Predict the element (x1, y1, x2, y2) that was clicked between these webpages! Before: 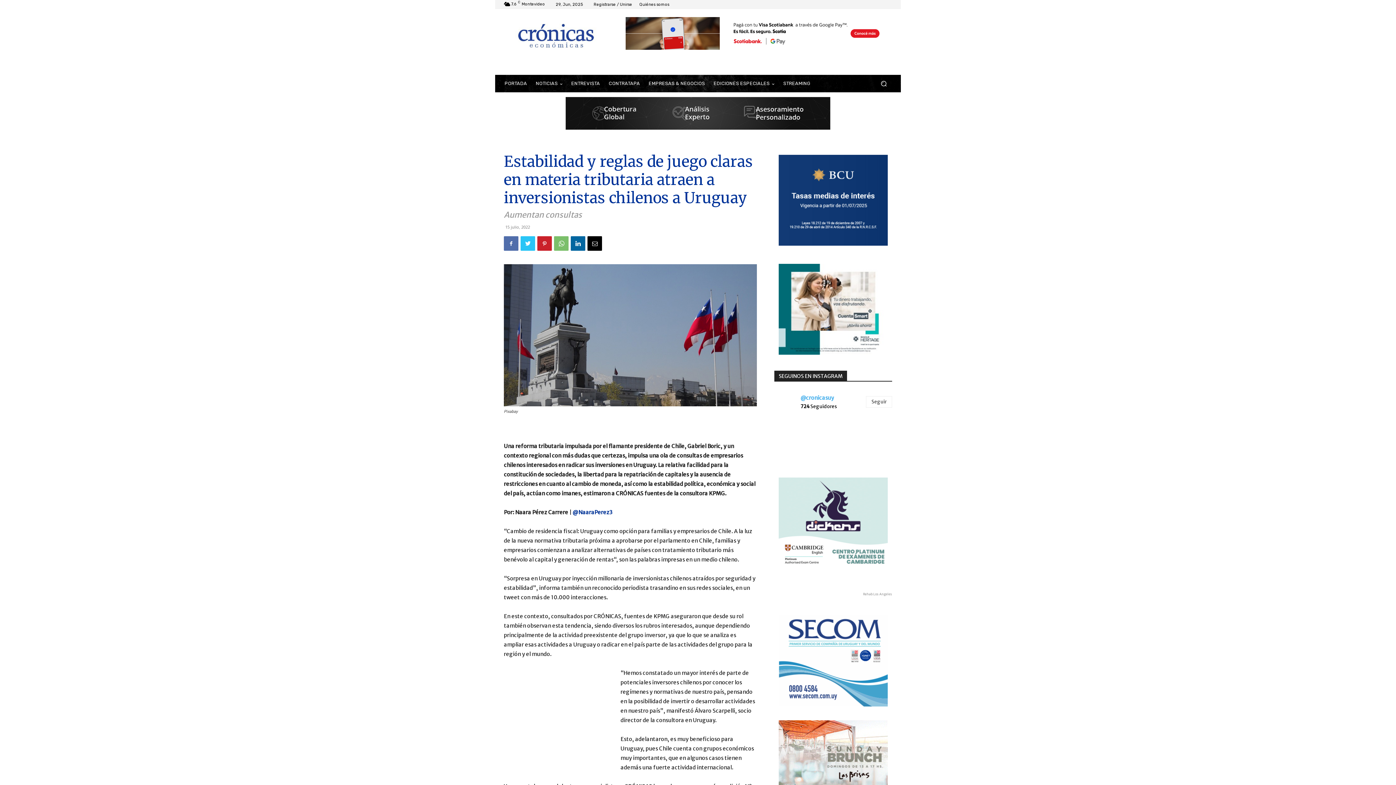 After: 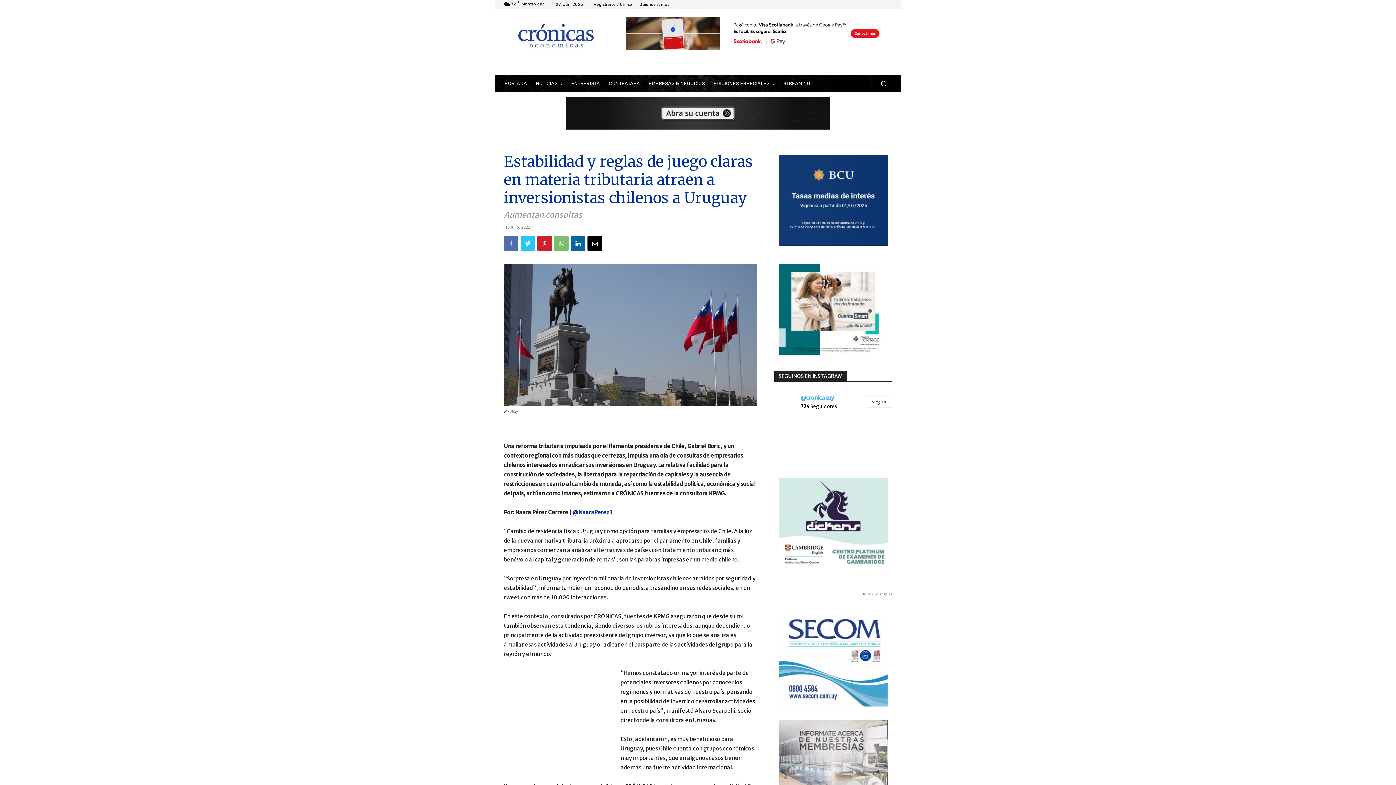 Action: label: instagram-image bbox: (774, 419, 813, 458)